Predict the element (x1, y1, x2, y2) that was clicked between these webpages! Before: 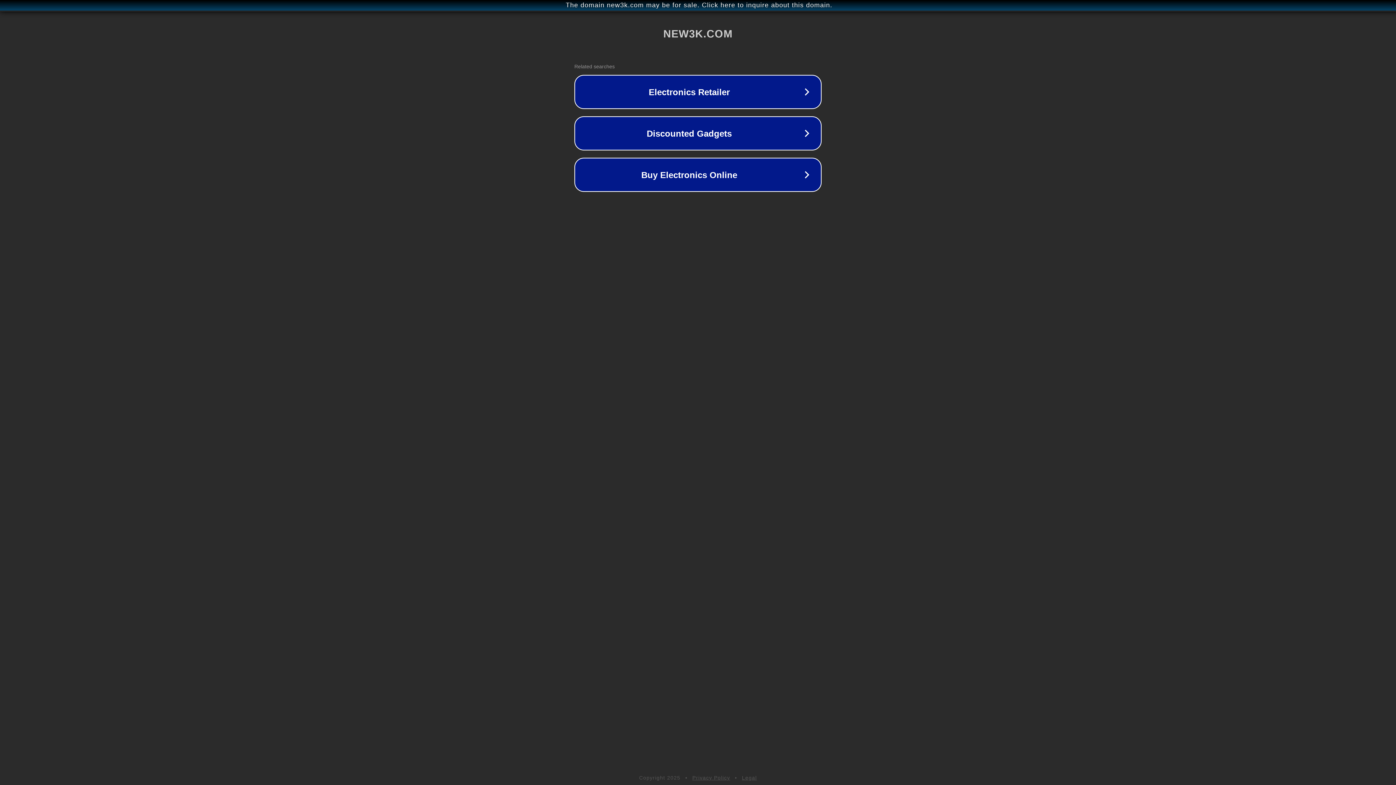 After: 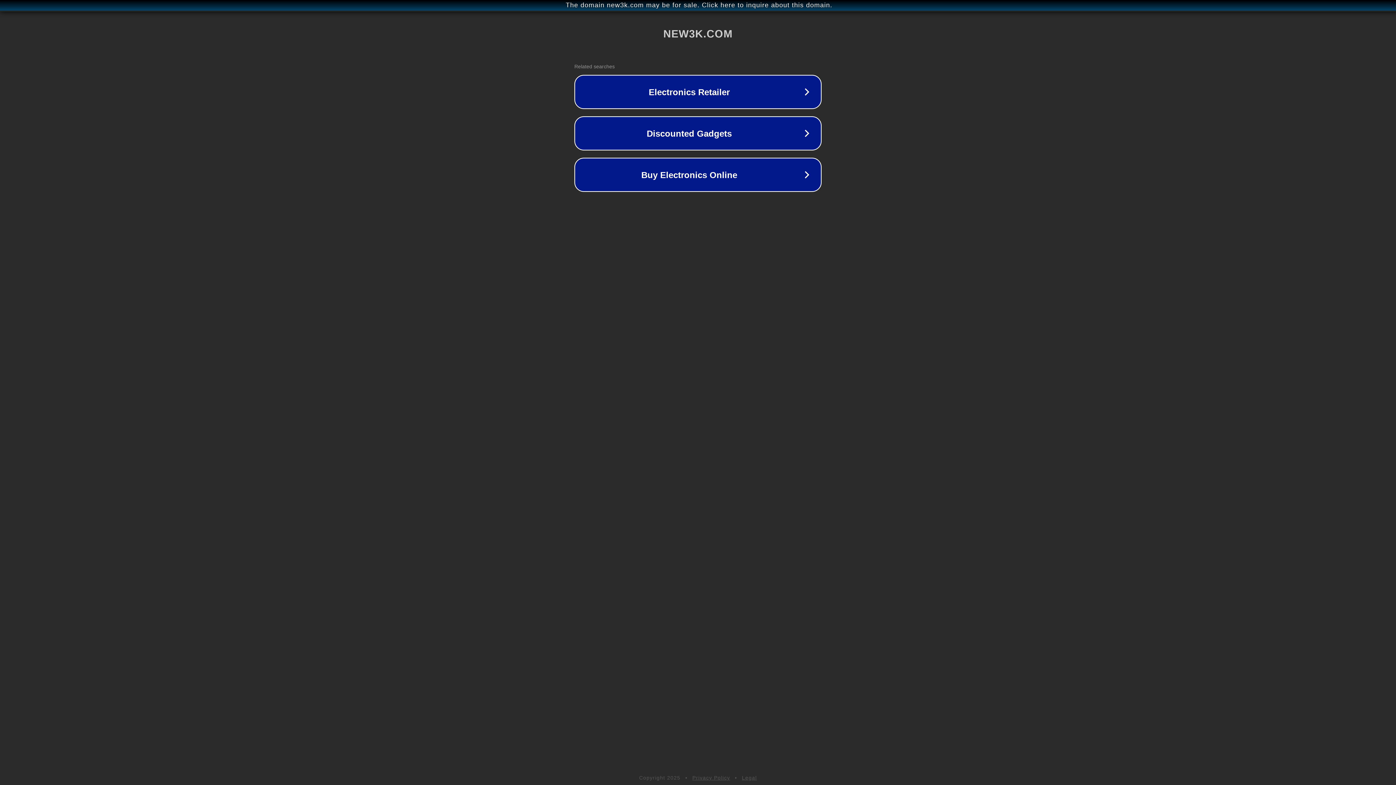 Action: bbox: (742, 775, 757, 781) label: Legal